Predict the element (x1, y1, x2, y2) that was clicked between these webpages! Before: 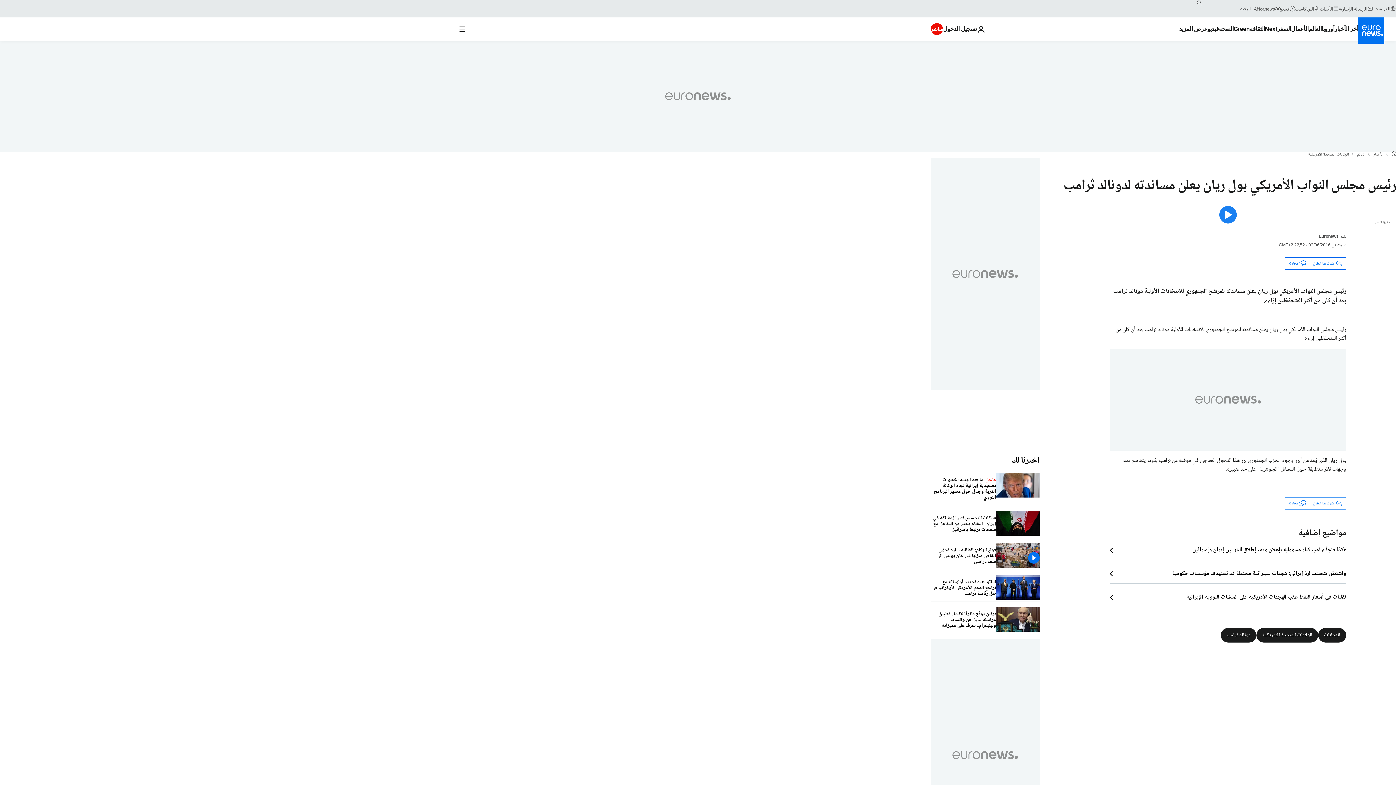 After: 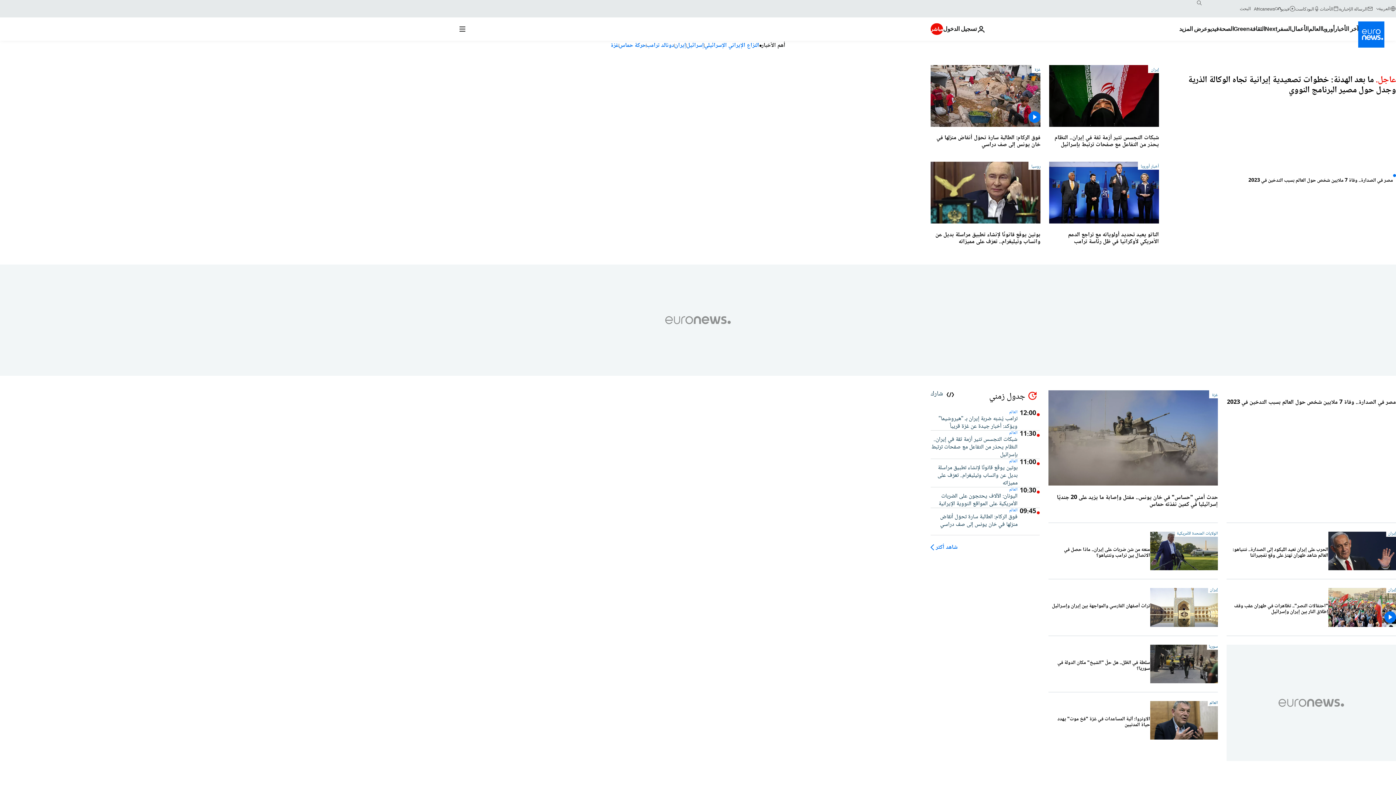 Action: bbox: (1358, 17, 1384, 43) label: اذهب إلى الصفحة الرئيسية